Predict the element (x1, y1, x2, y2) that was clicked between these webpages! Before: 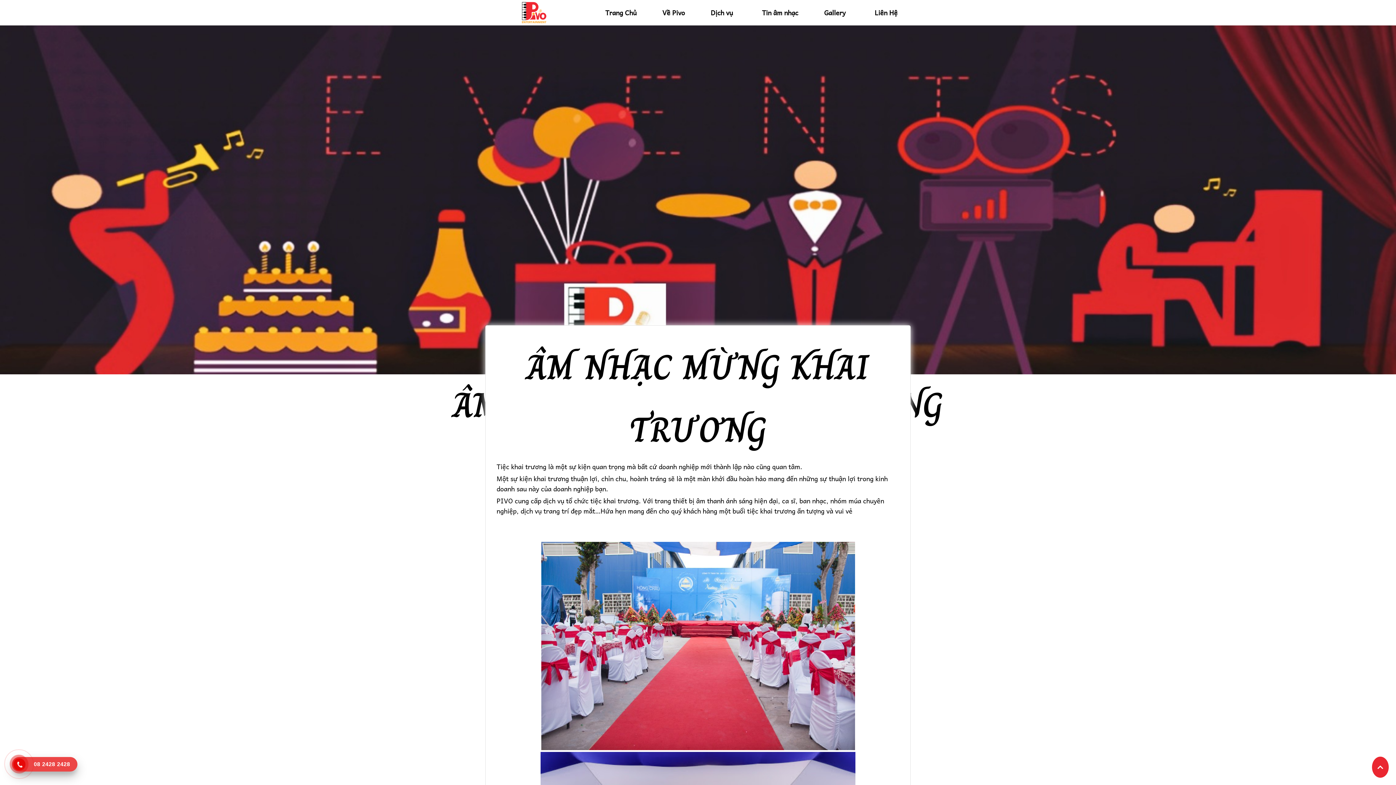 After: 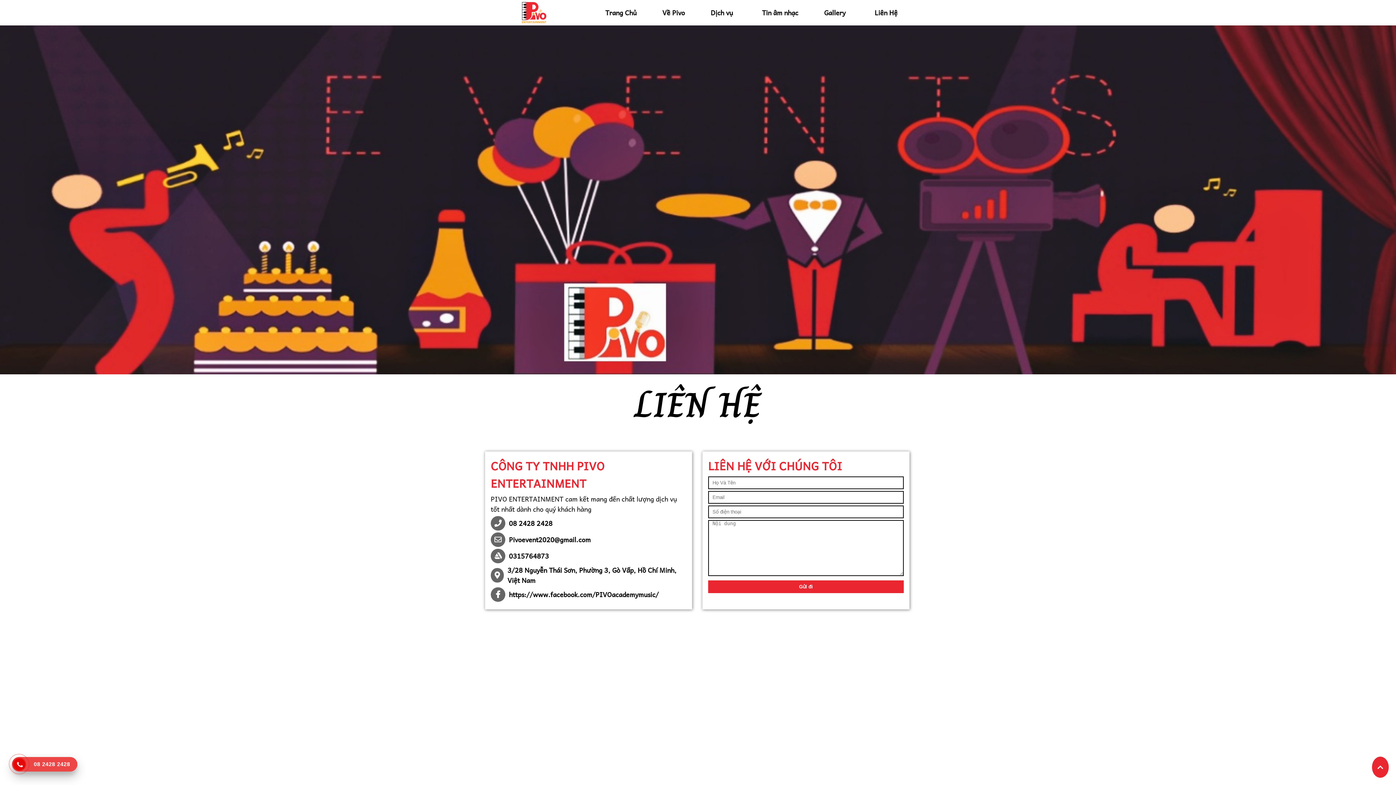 Action: bbox: (862, 7, 909, 18) label: Liên Hệ